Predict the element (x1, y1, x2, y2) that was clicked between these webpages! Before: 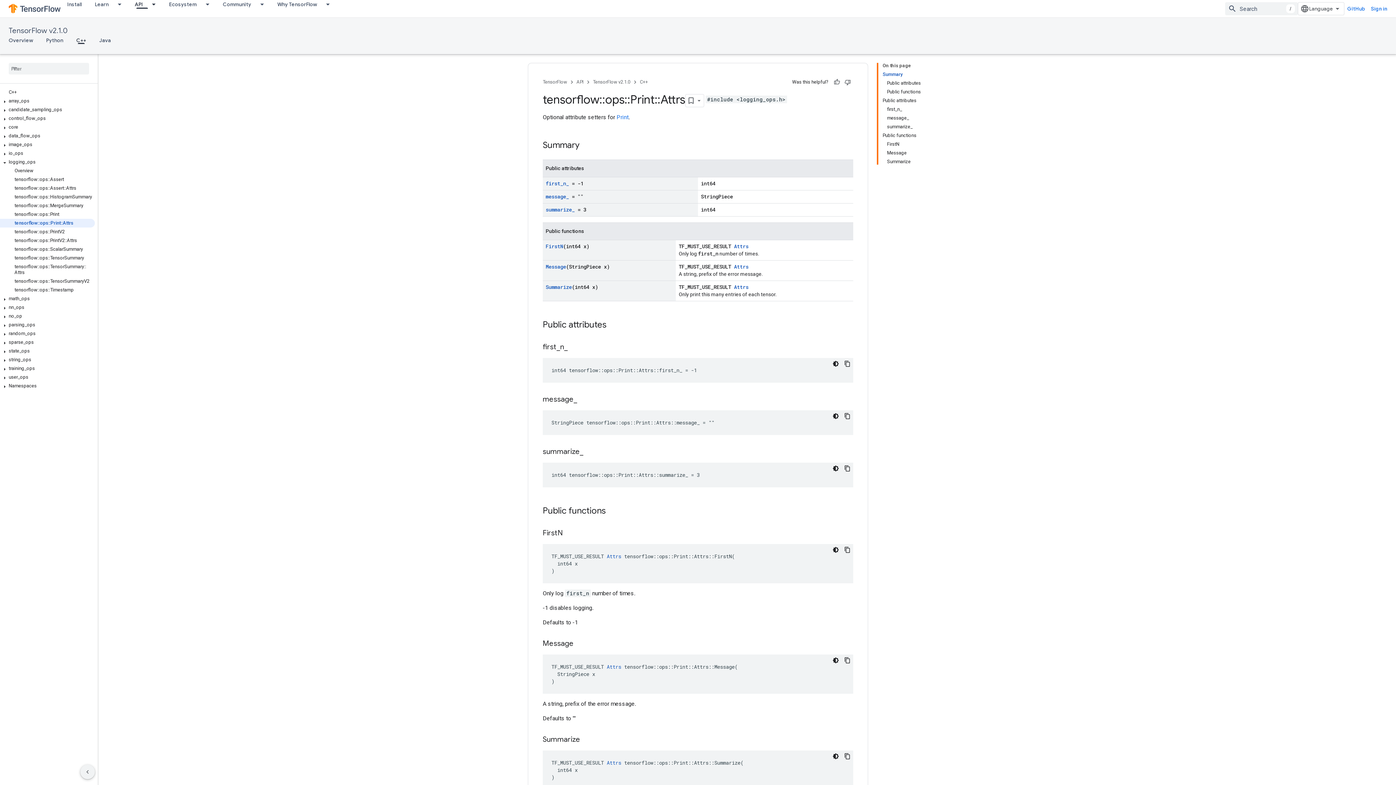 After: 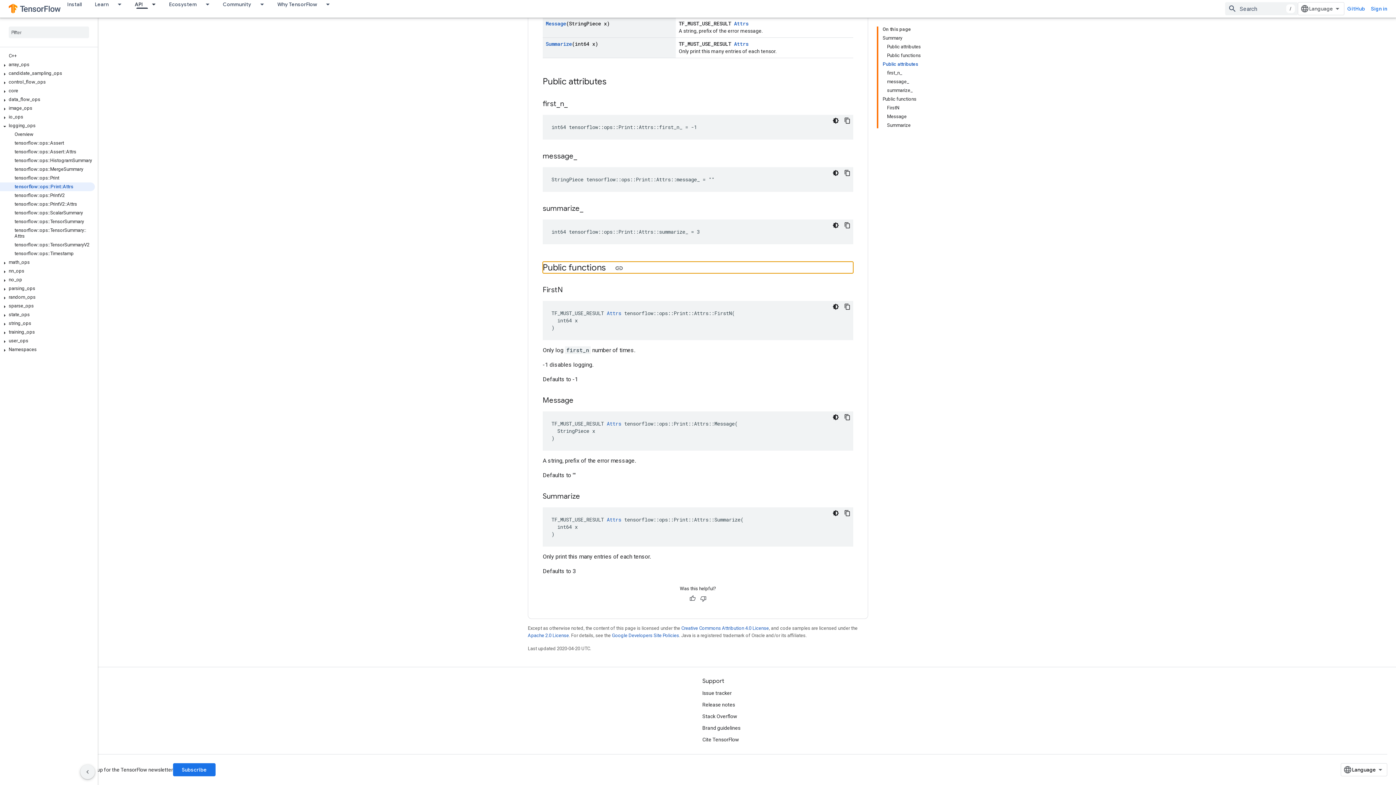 Action: label: Public functions bbox: (882, 131, 921, 140)